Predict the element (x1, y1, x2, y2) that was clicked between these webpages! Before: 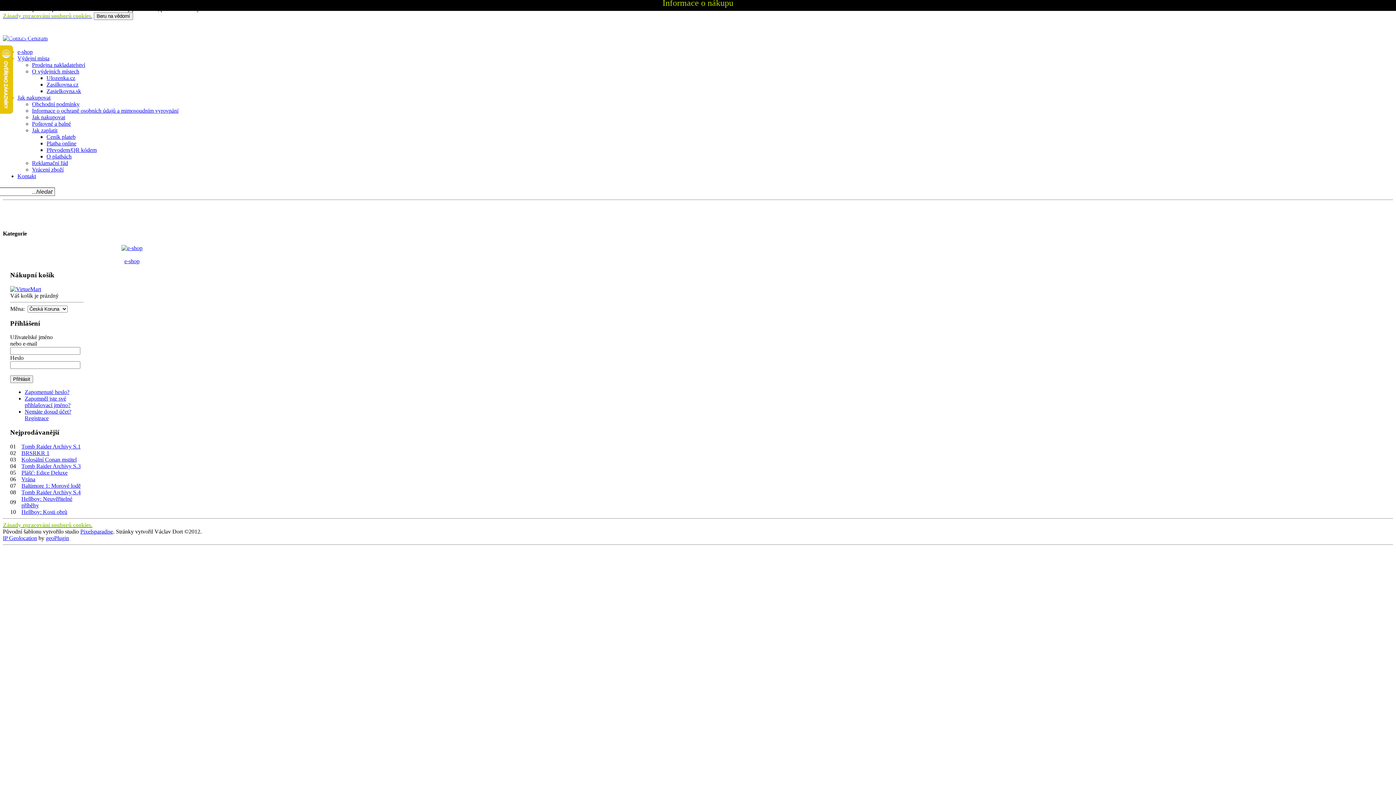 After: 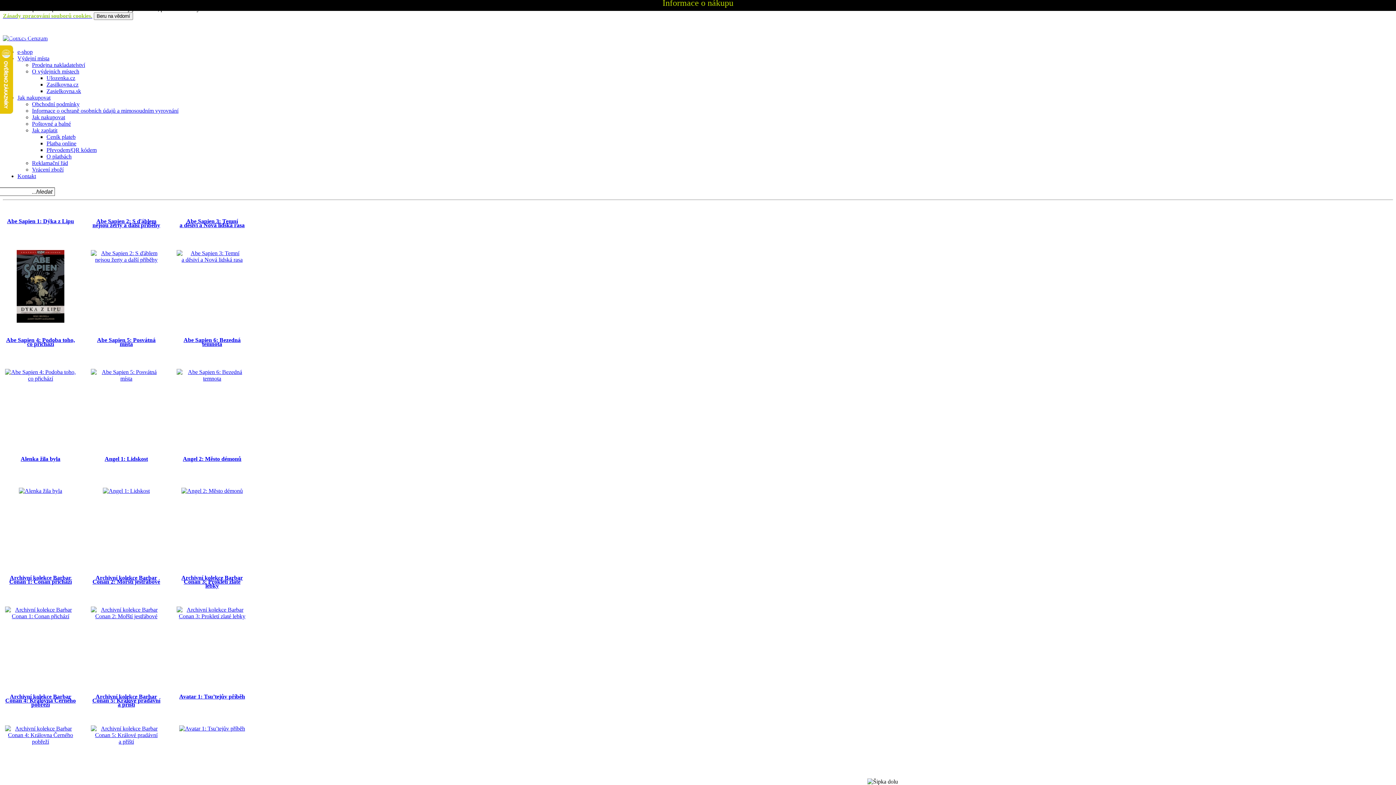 Action: label: e-shop bbox: (17, 48, 32, 54)